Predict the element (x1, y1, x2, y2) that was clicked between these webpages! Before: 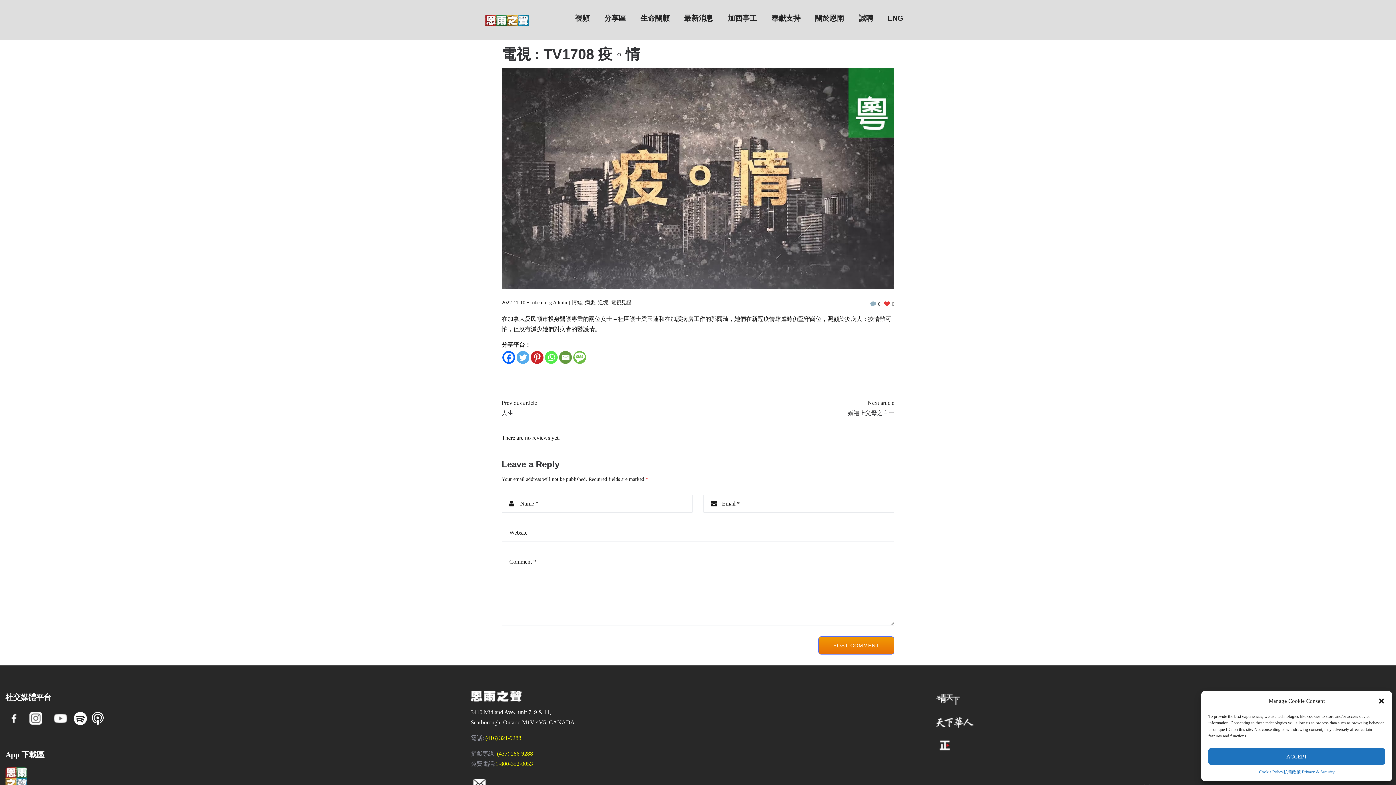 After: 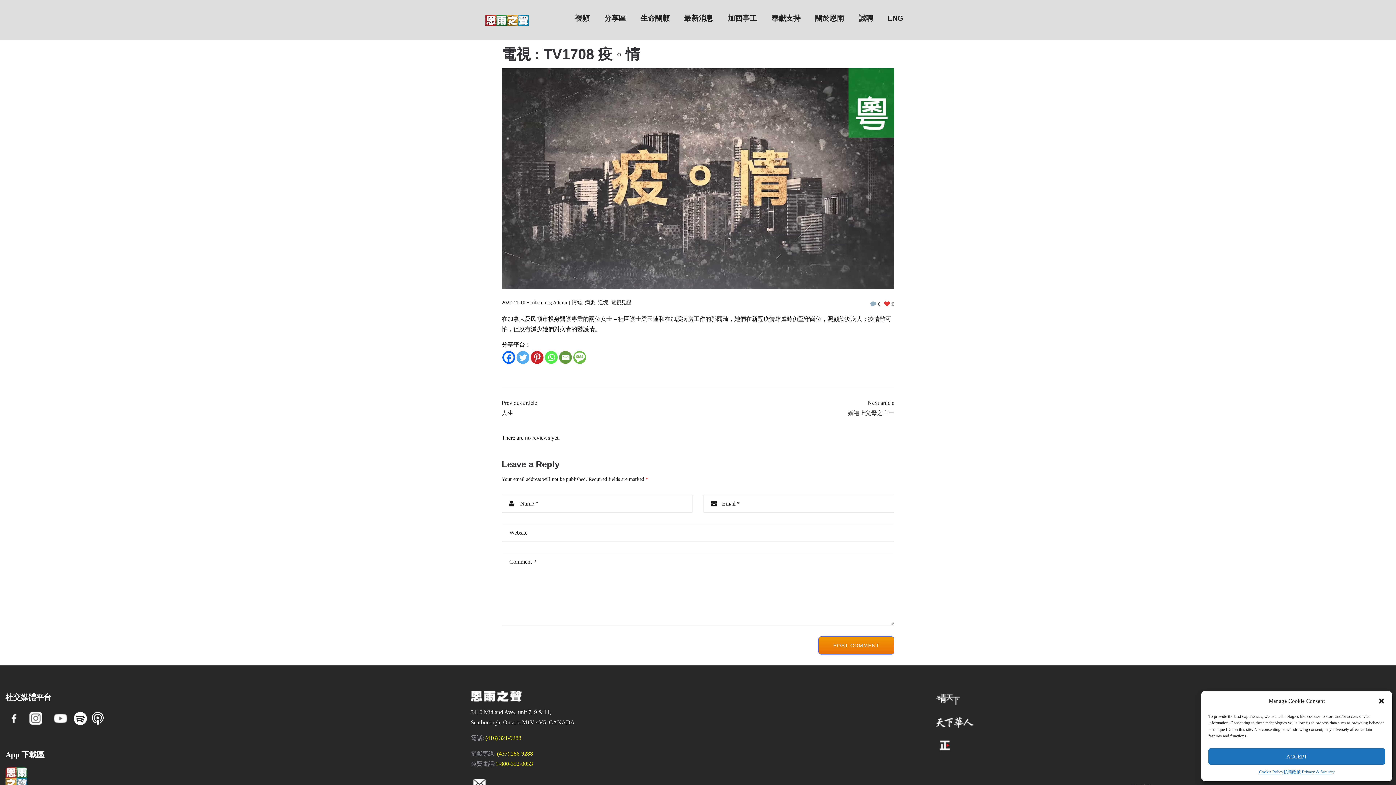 Action: label: Twitter bbox: (516, 351, 529, 363)